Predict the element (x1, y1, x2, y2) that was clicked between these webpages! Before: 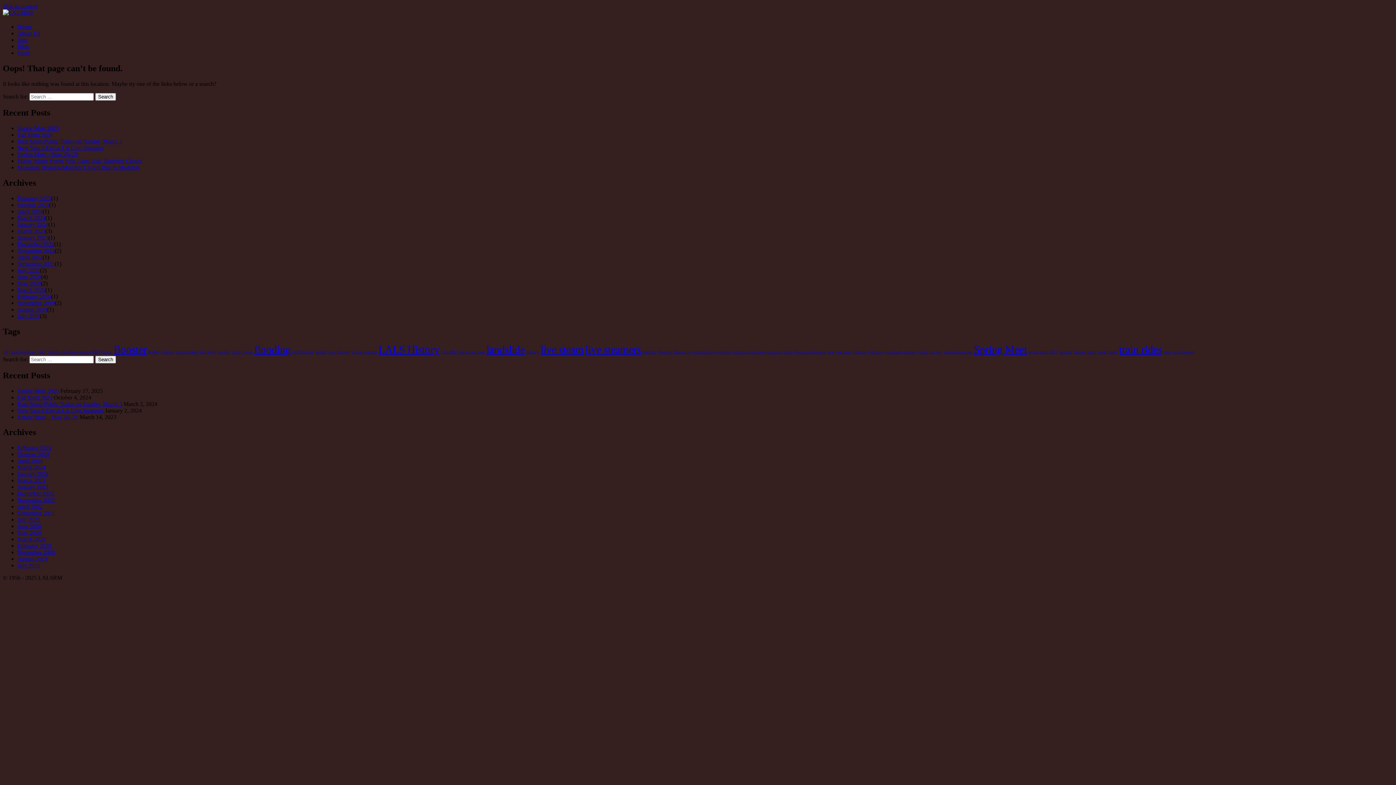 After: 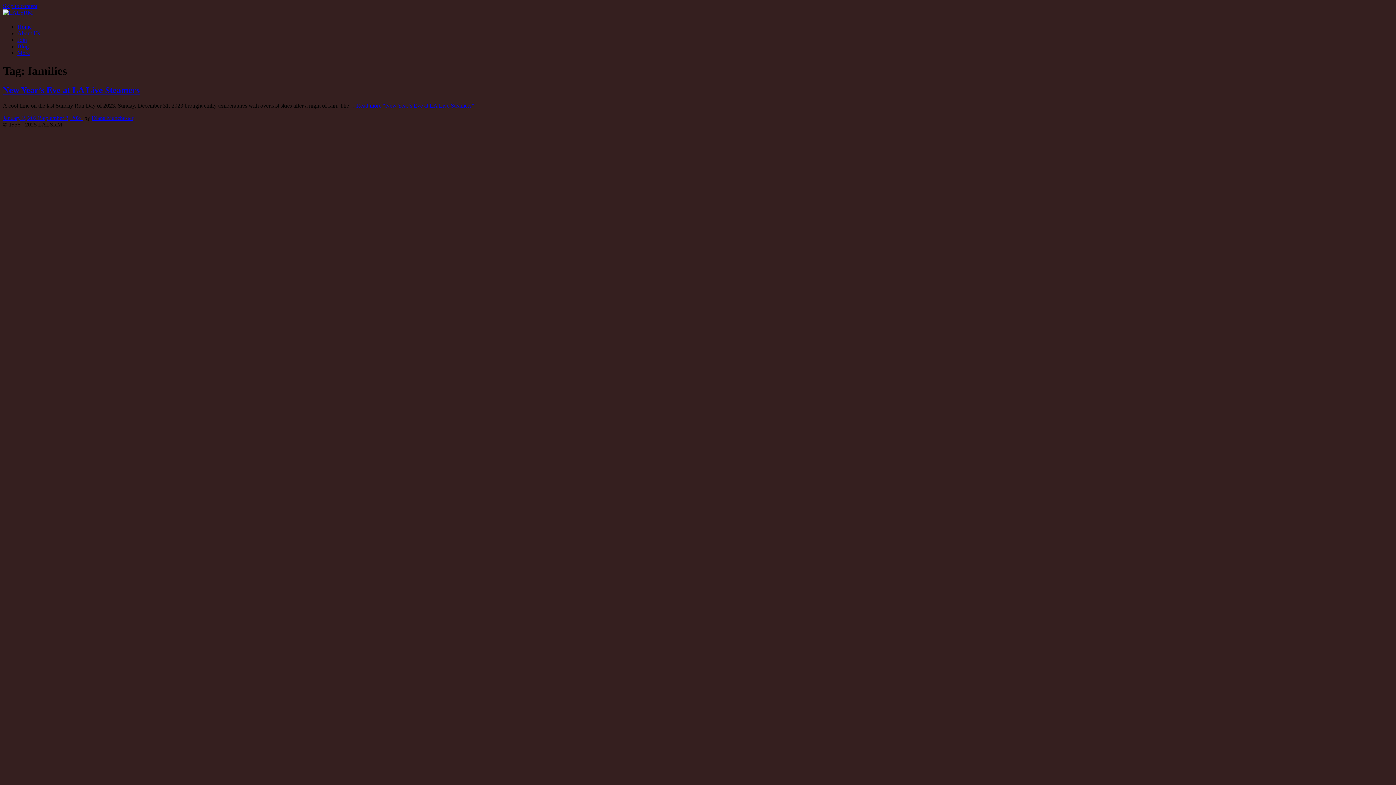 Action: label: families (1 item) bbox: (217, 350, 230, 354)